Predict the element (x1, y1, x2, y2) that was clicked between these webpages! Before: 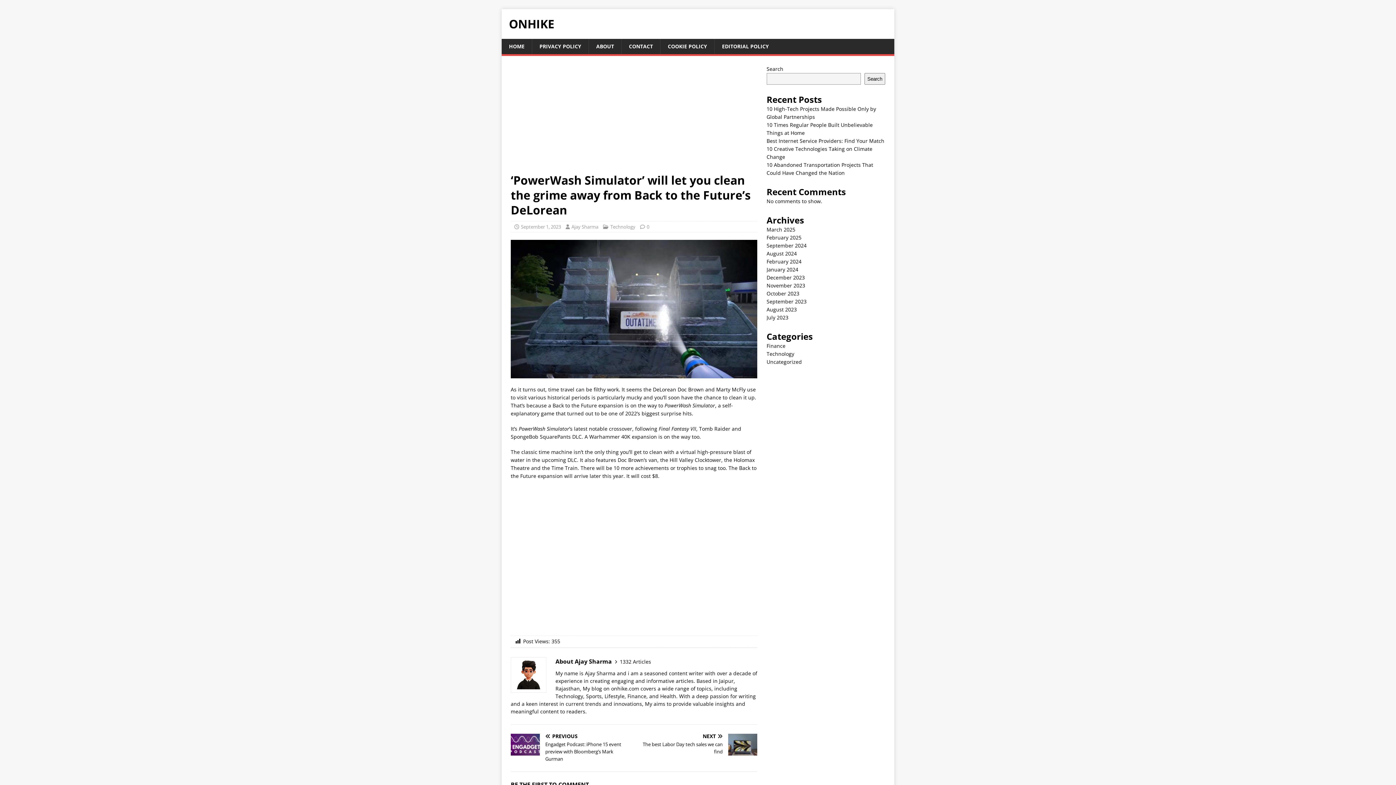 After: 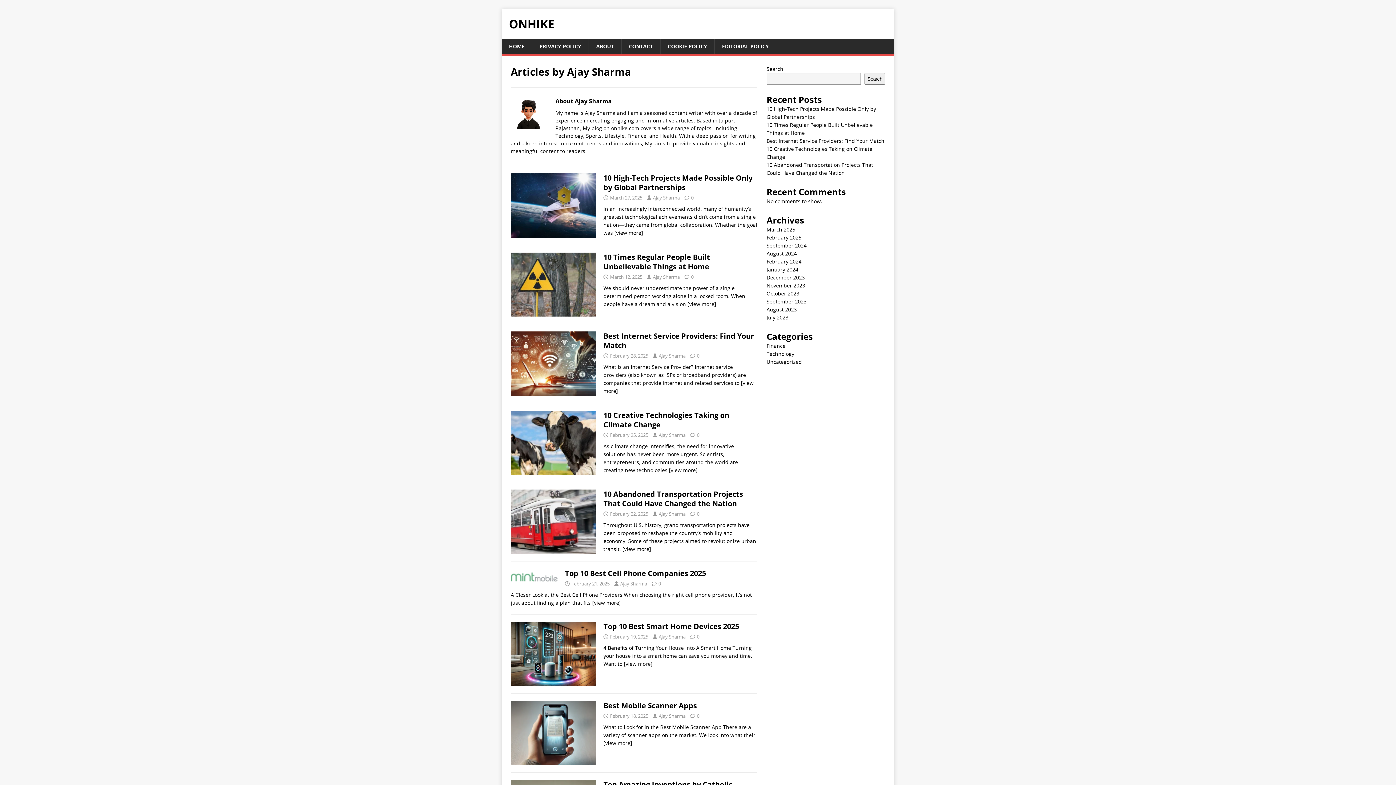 Action: label: Ajay Sharma bbox: (571, 223, 598, 230)